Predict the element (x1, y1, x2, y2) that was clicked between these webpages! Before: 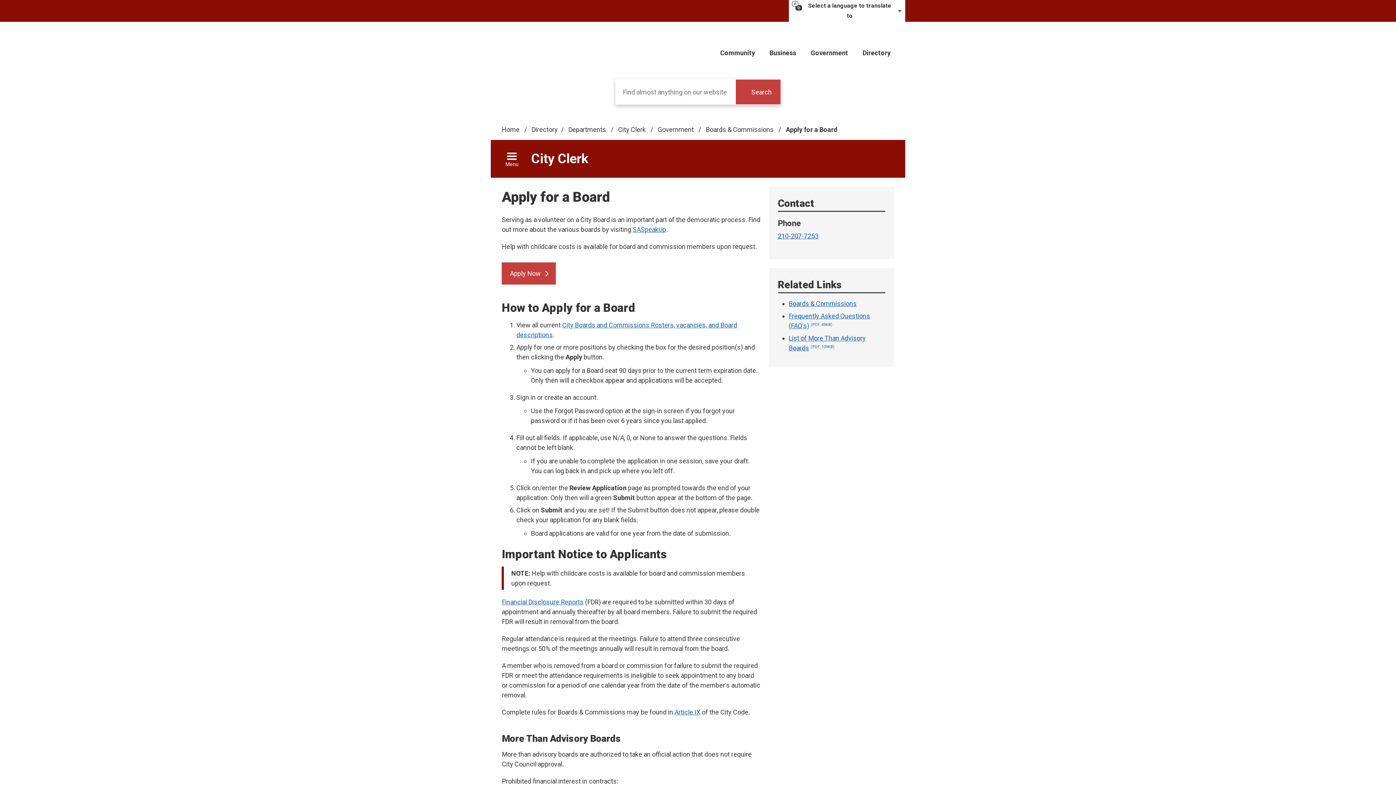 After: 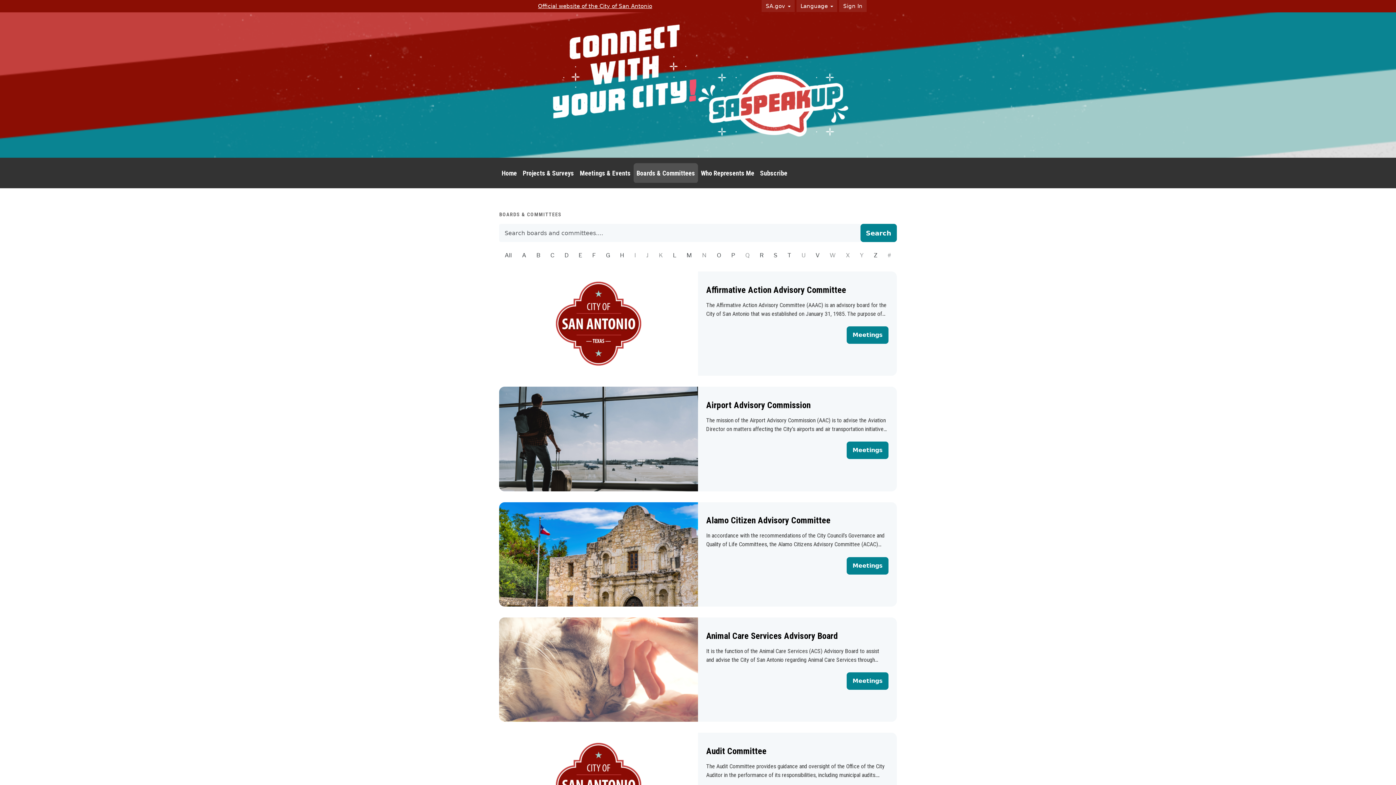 Action: label: SASpeakUp bbox: (632, 225, 666, 233)